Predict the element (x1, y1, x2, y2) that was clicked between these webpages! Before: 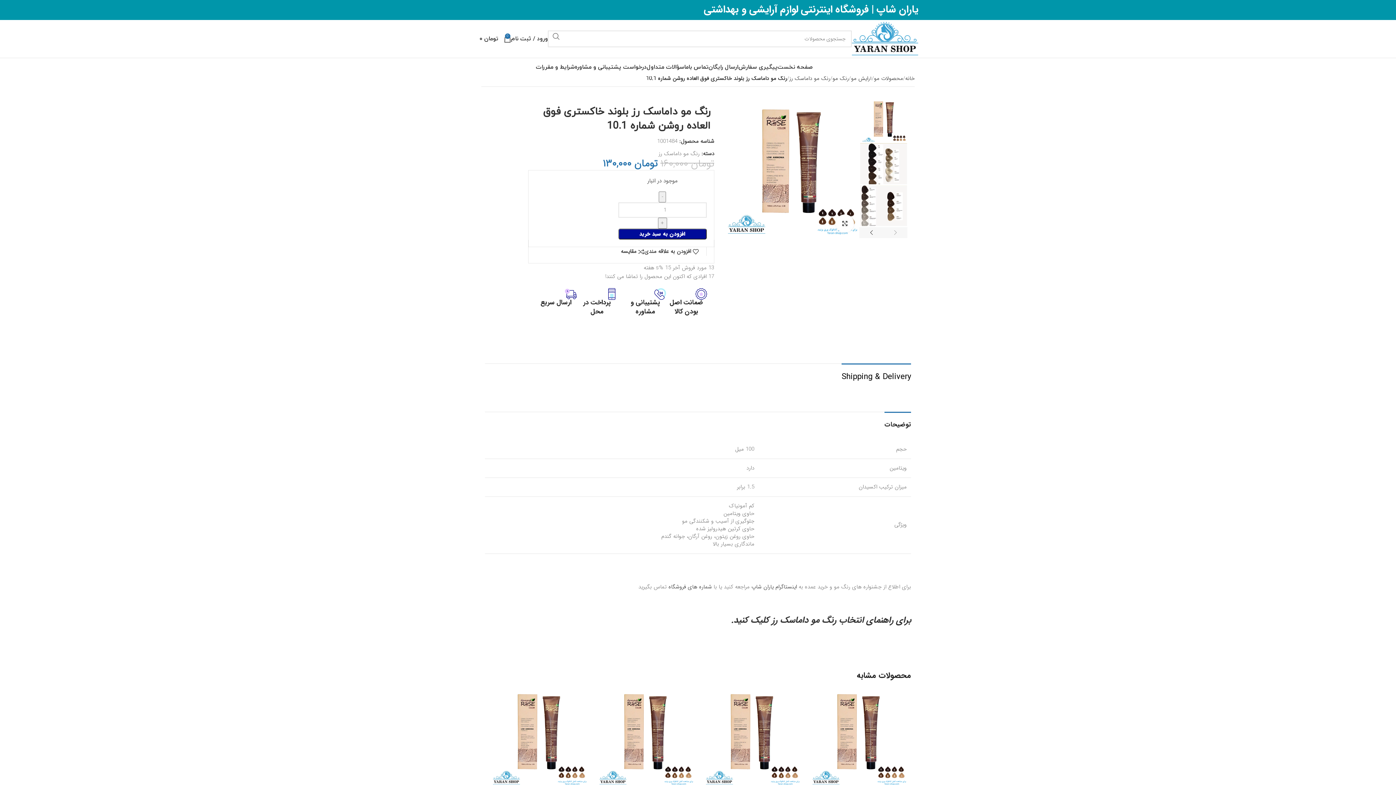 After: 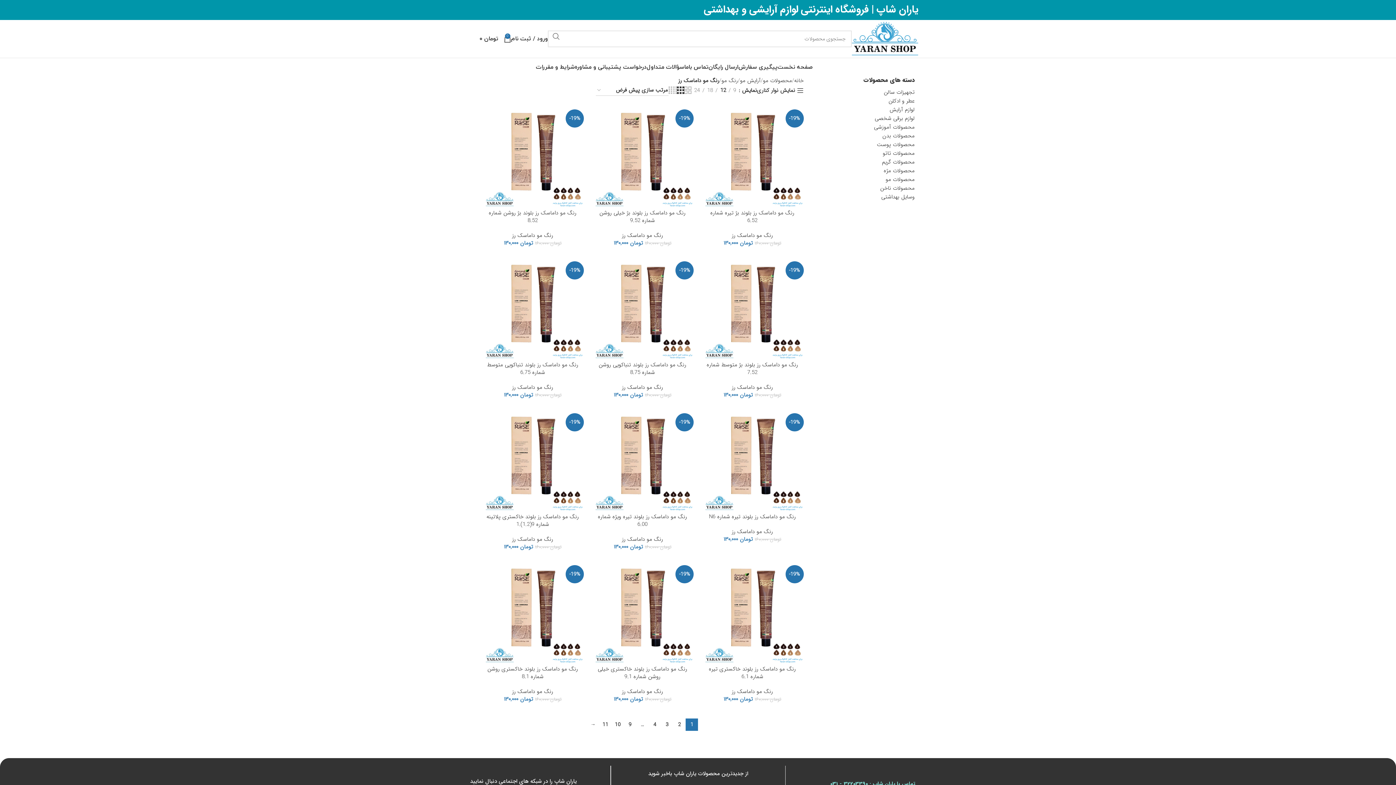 Action: bbox: (658, 149, 699, 158) label: رنگ مو داماسک رز